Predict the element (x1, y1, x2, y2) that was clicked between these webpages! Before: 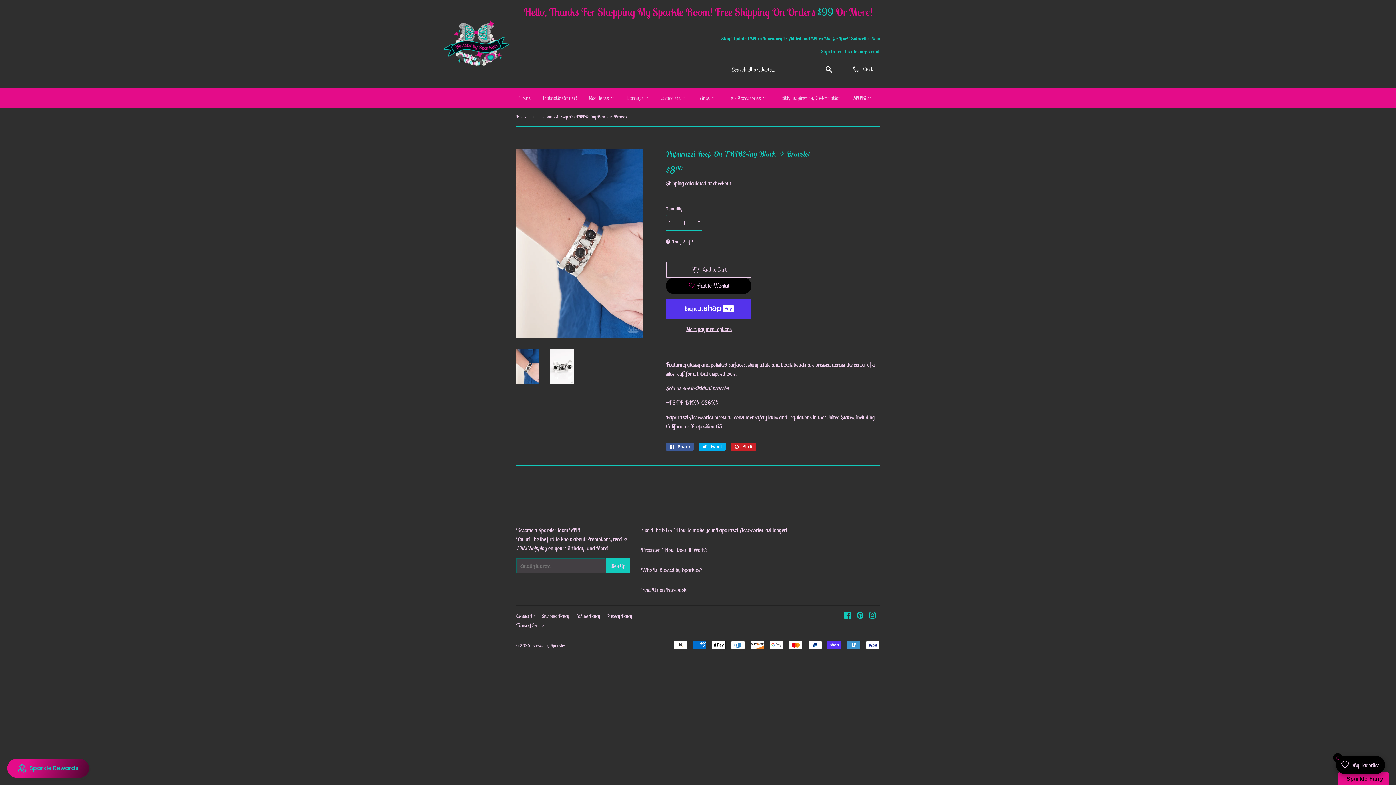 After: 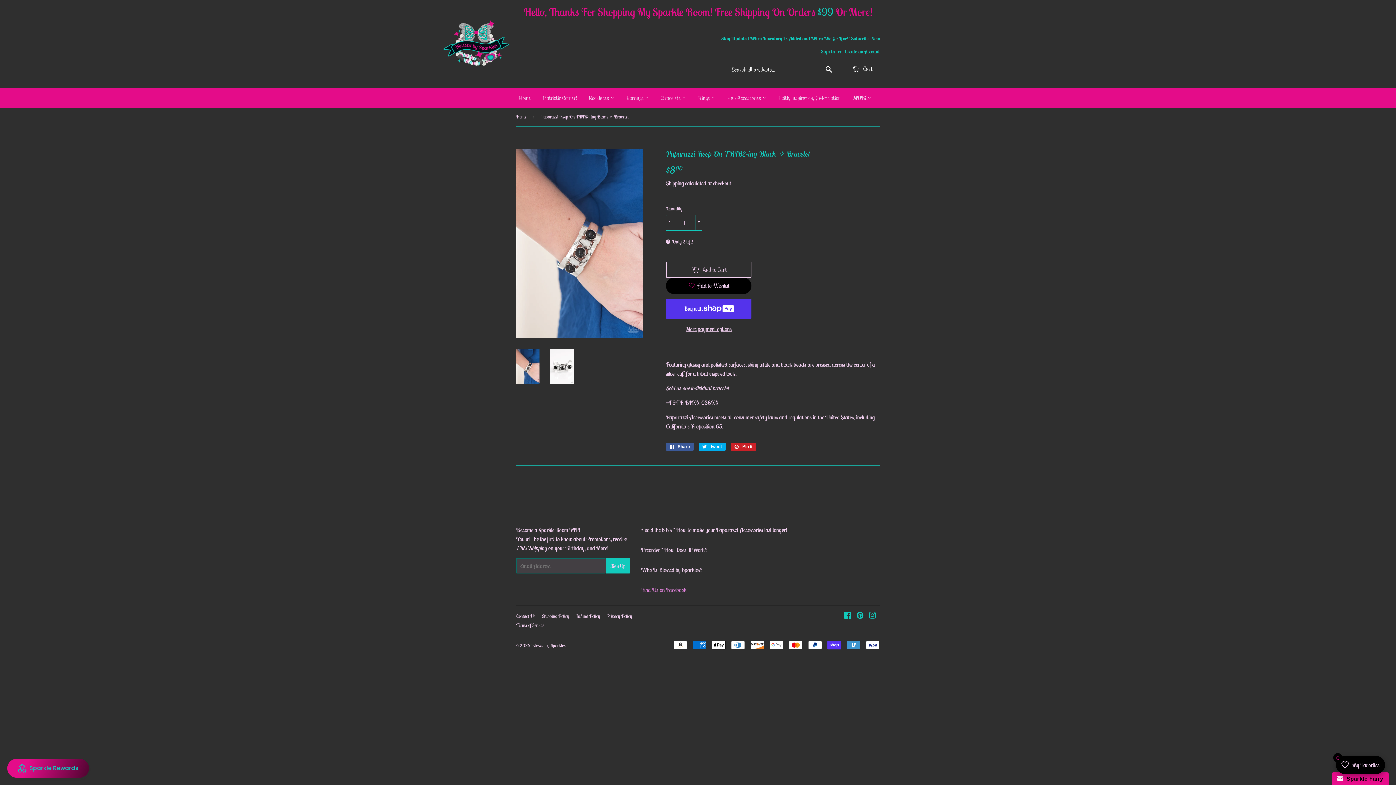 Action: bbox: (641, 582, 687, 589) label: Find Us on Facebook